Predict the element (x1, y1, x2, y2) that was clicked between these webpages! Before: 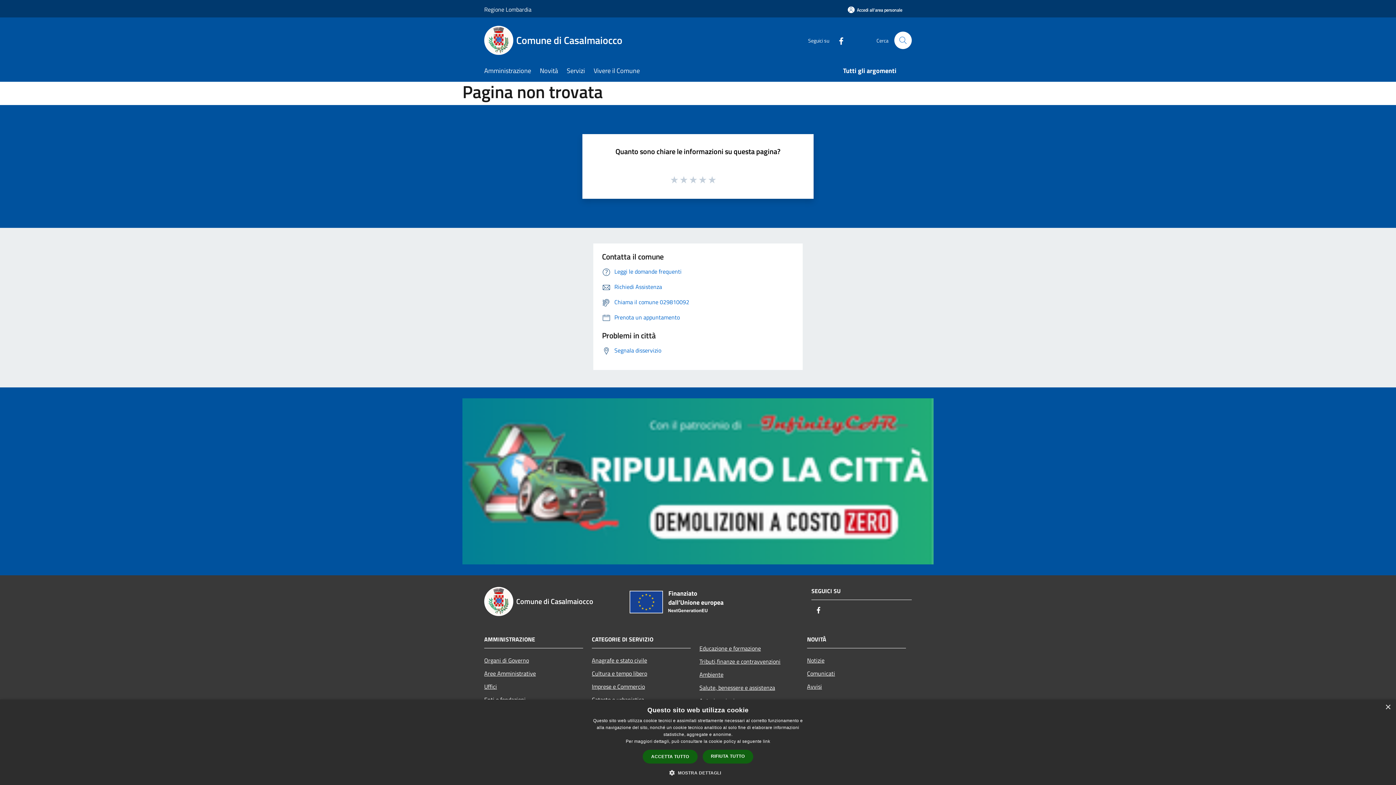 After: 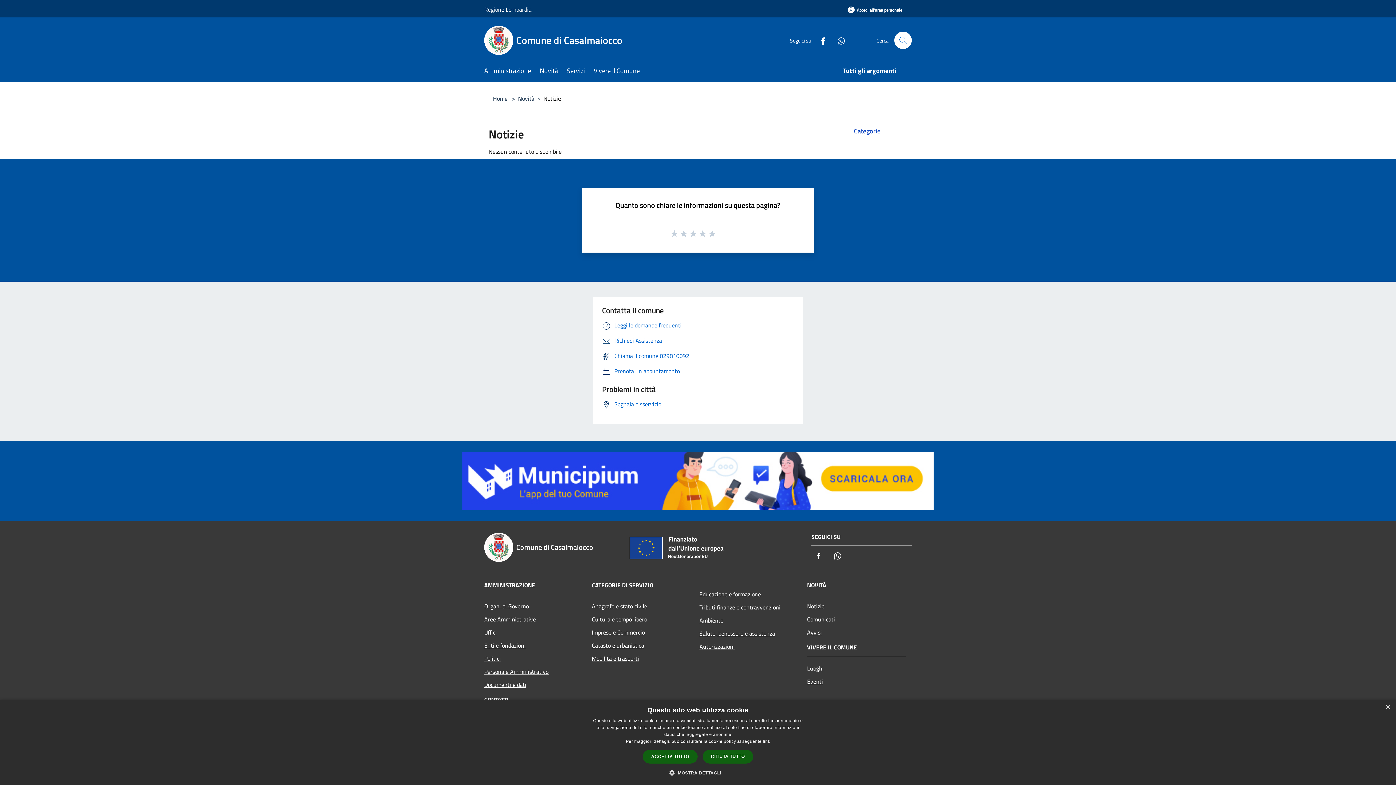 Action: bbox: (807, 654, 906, 667) label: Notizie